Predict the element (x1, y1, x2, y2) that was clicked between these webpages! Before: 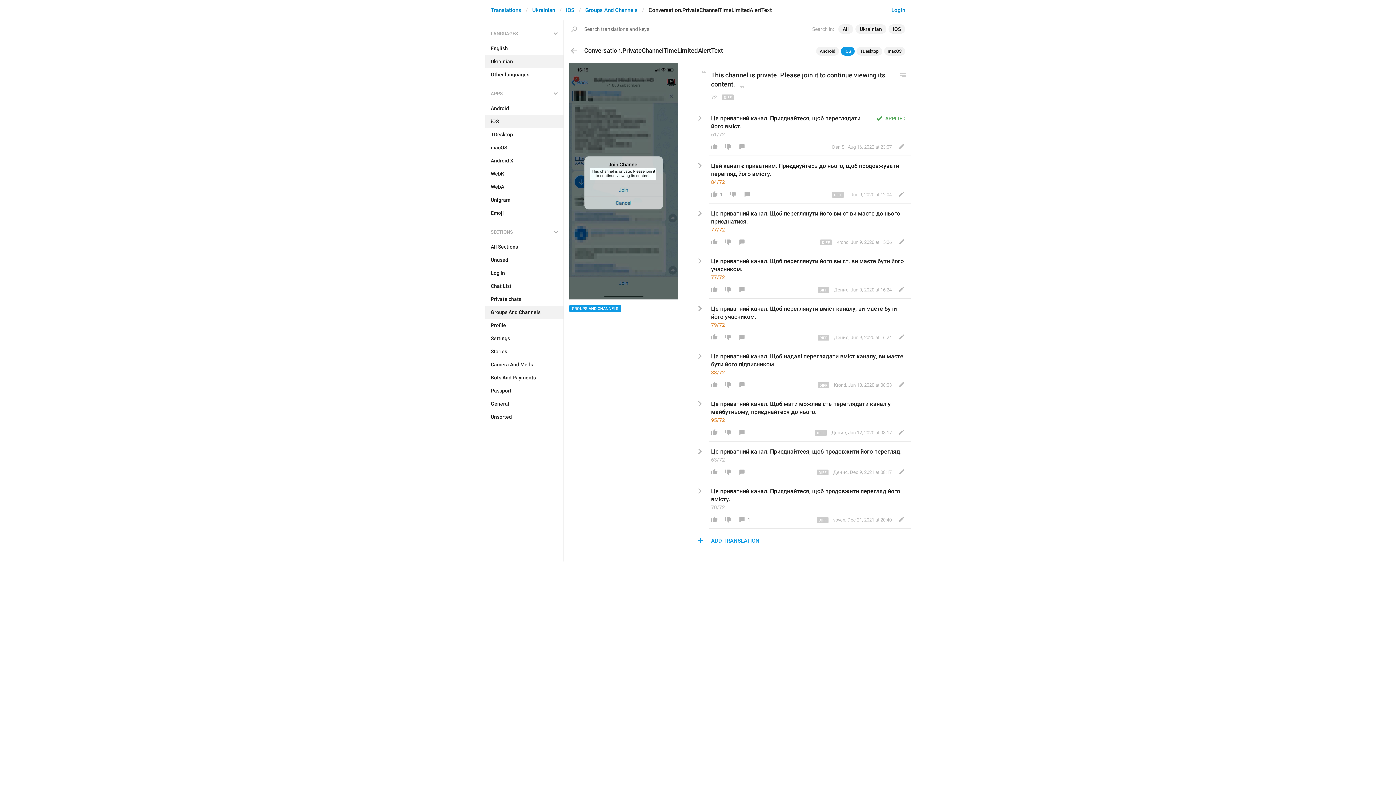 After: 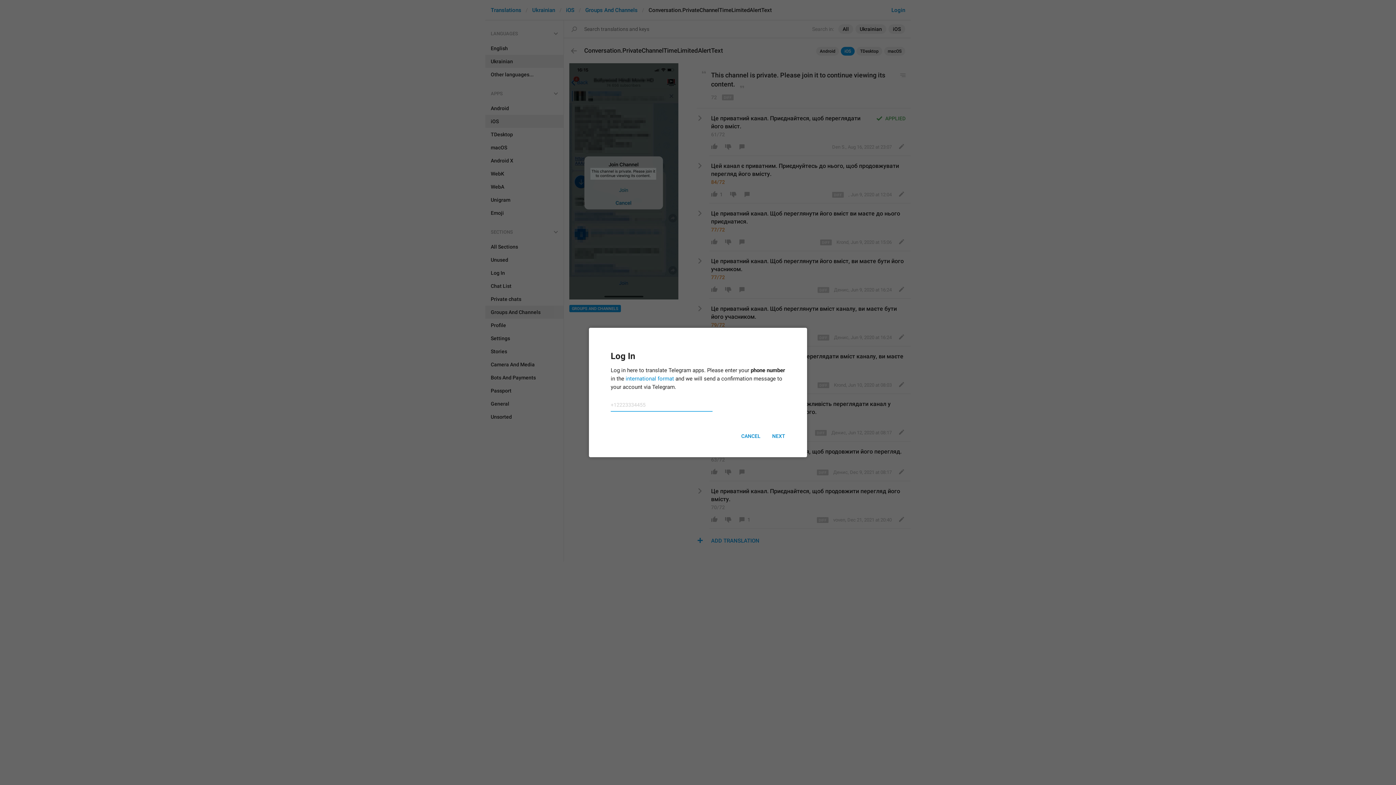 Action: bbox: (707, 141, 721, 152)